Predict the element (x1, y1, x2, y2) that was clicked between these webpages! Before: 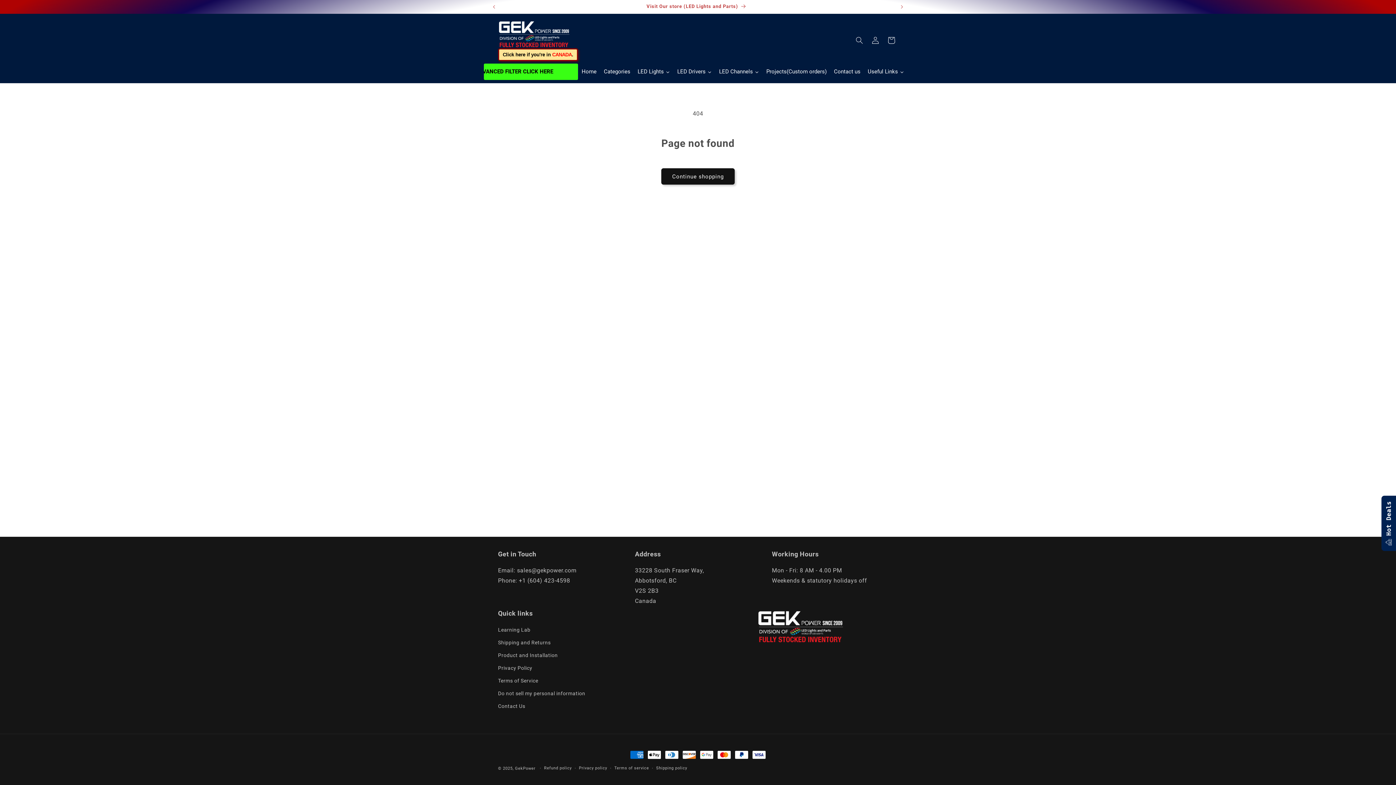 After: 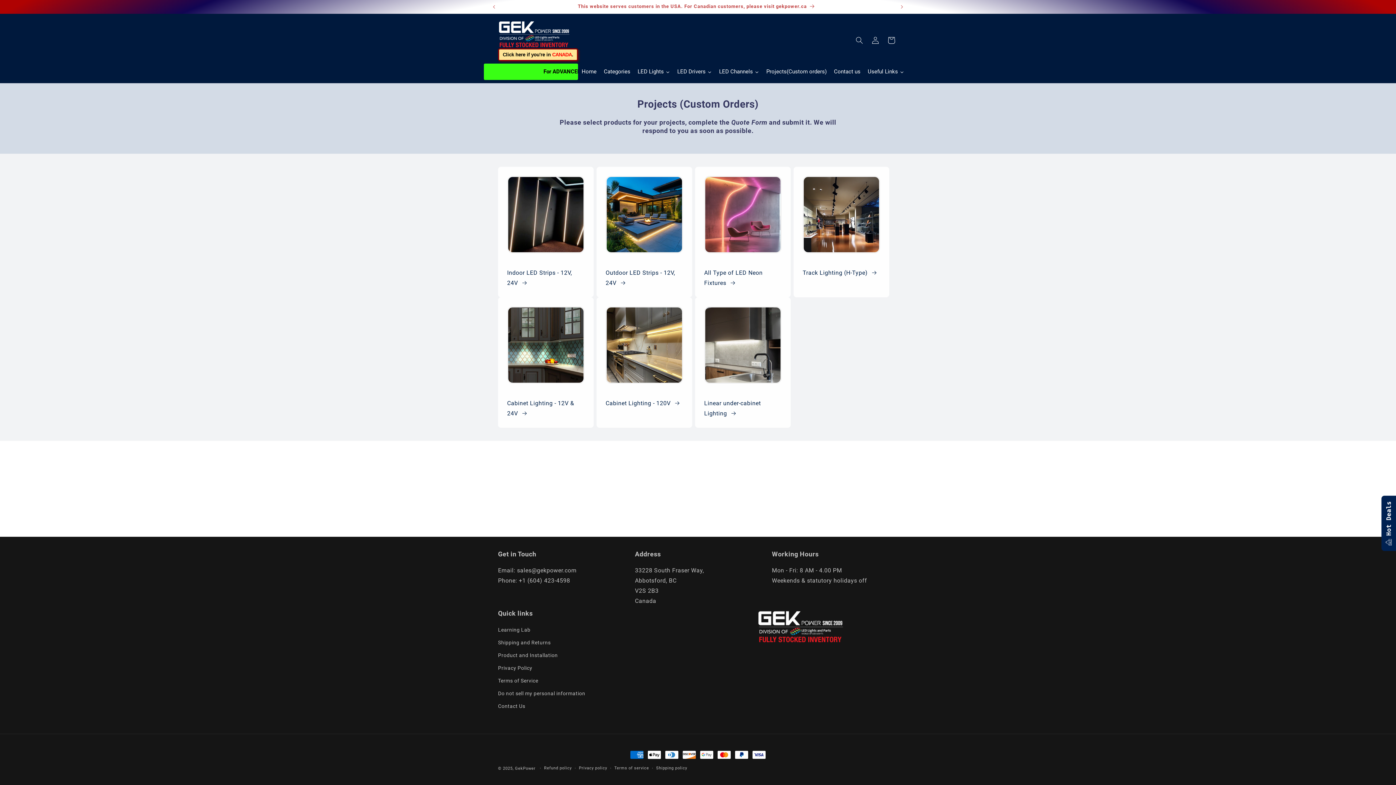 Action: bbox: (762, 63, 830, 80) label: Projects(Custom orders)